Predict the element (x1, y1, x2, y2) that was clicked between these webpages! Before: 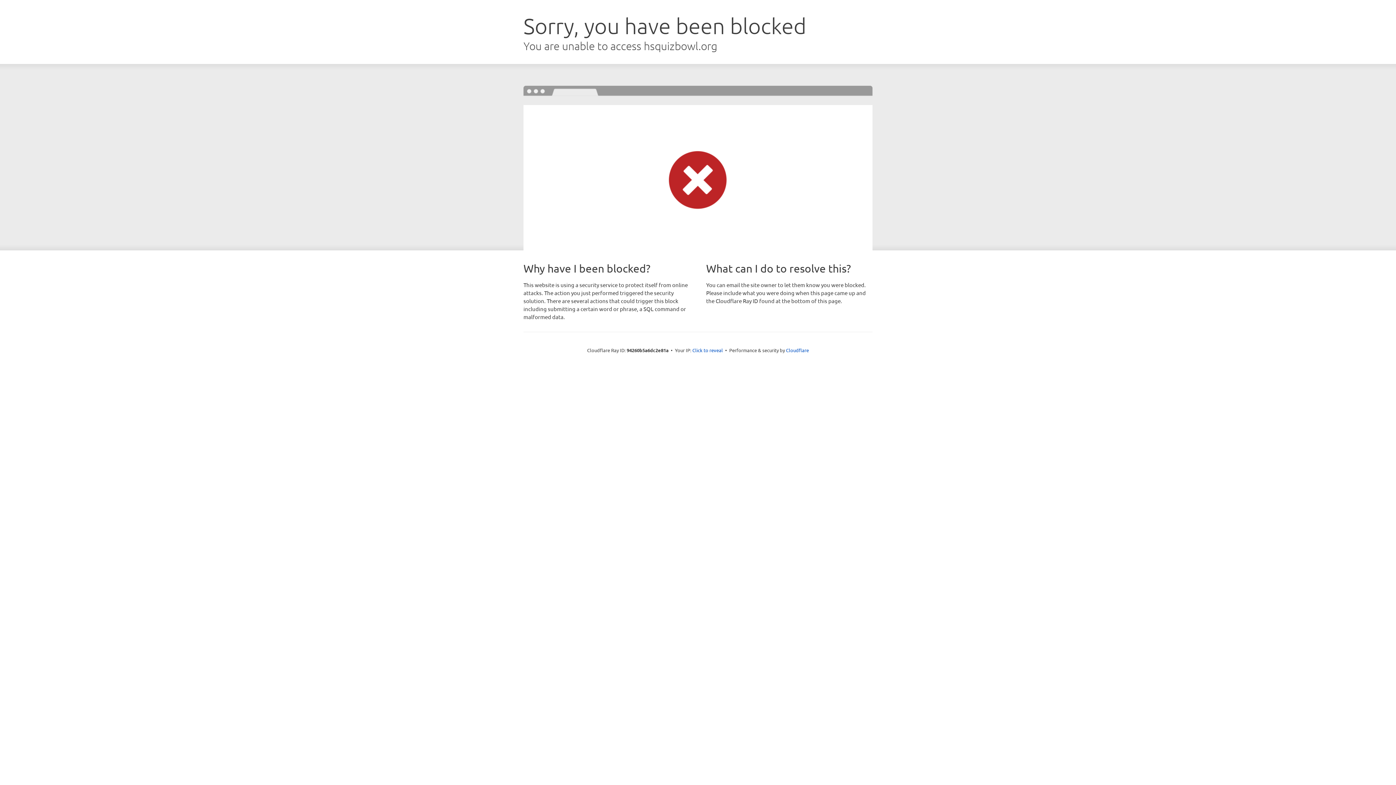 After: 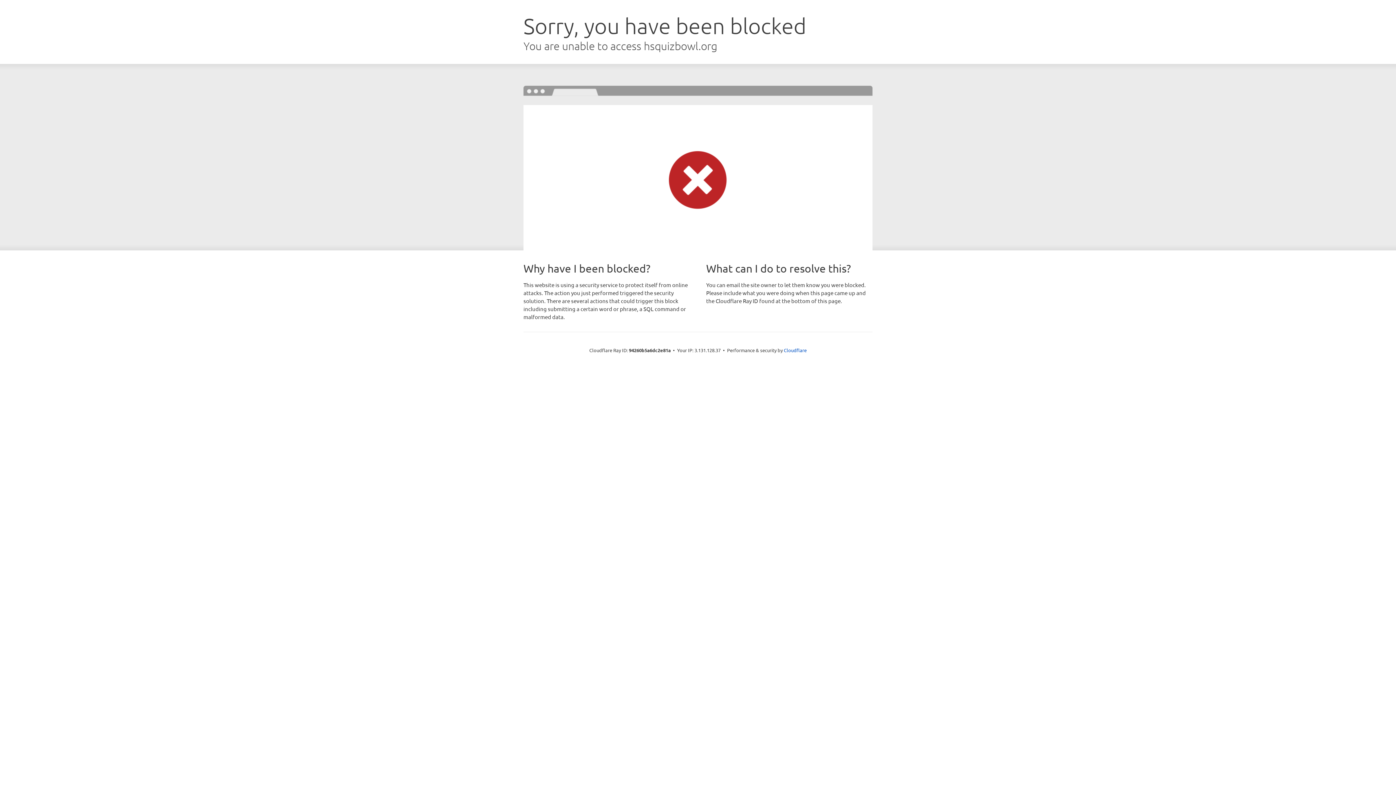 Action: label: Click to reveal bbox: (692, 346, 723, 353)